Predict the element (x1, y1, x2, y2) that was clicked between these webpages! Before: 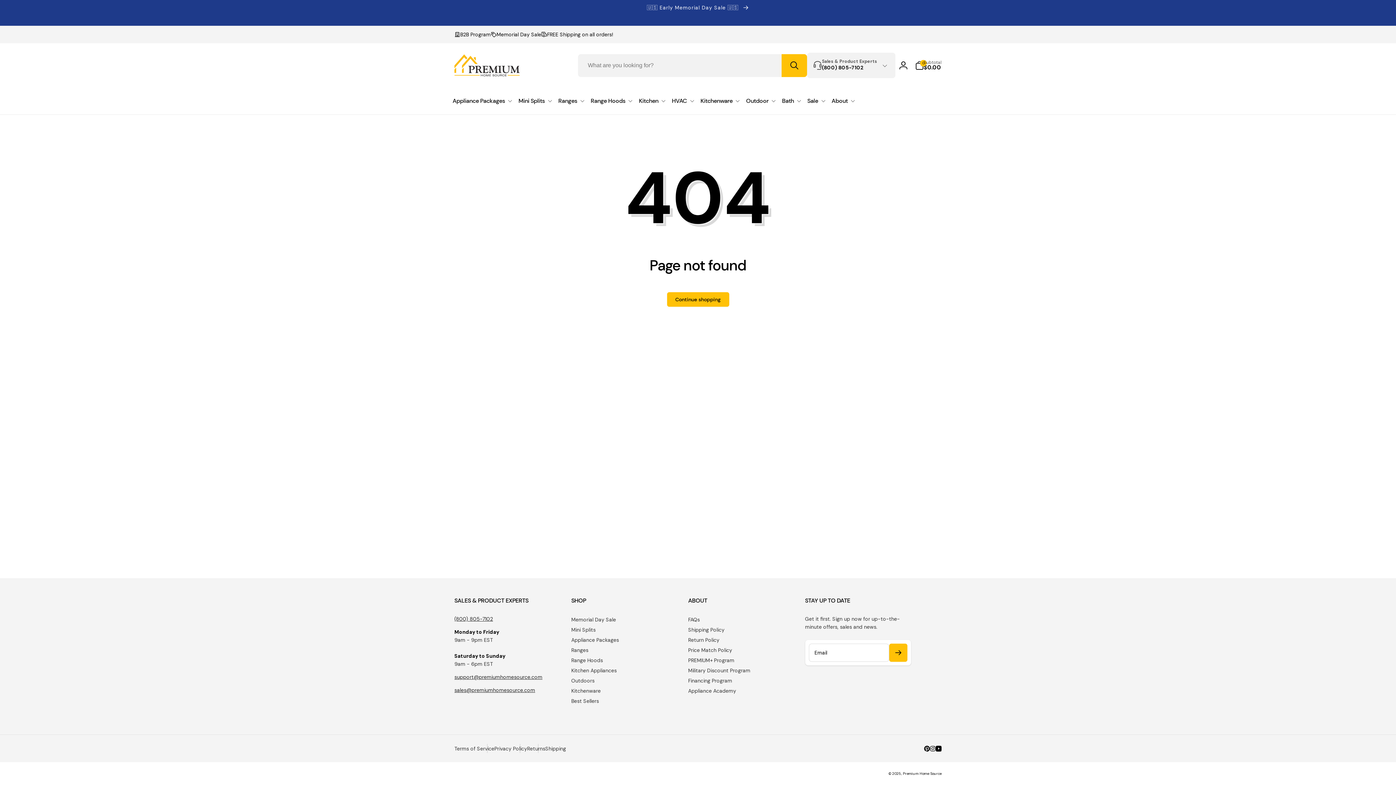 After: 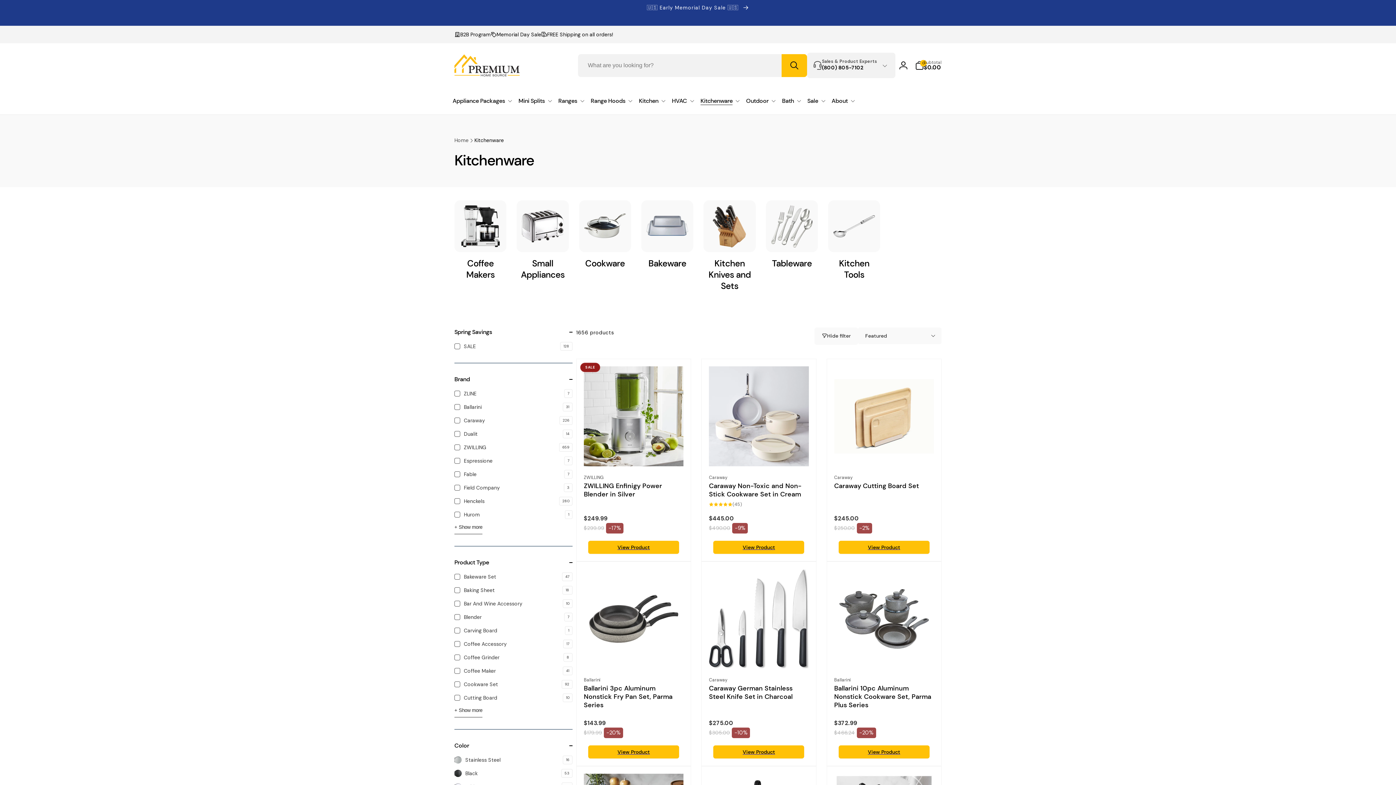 Action: label: Kitchenware bbox: (697, 87, 742, 114)